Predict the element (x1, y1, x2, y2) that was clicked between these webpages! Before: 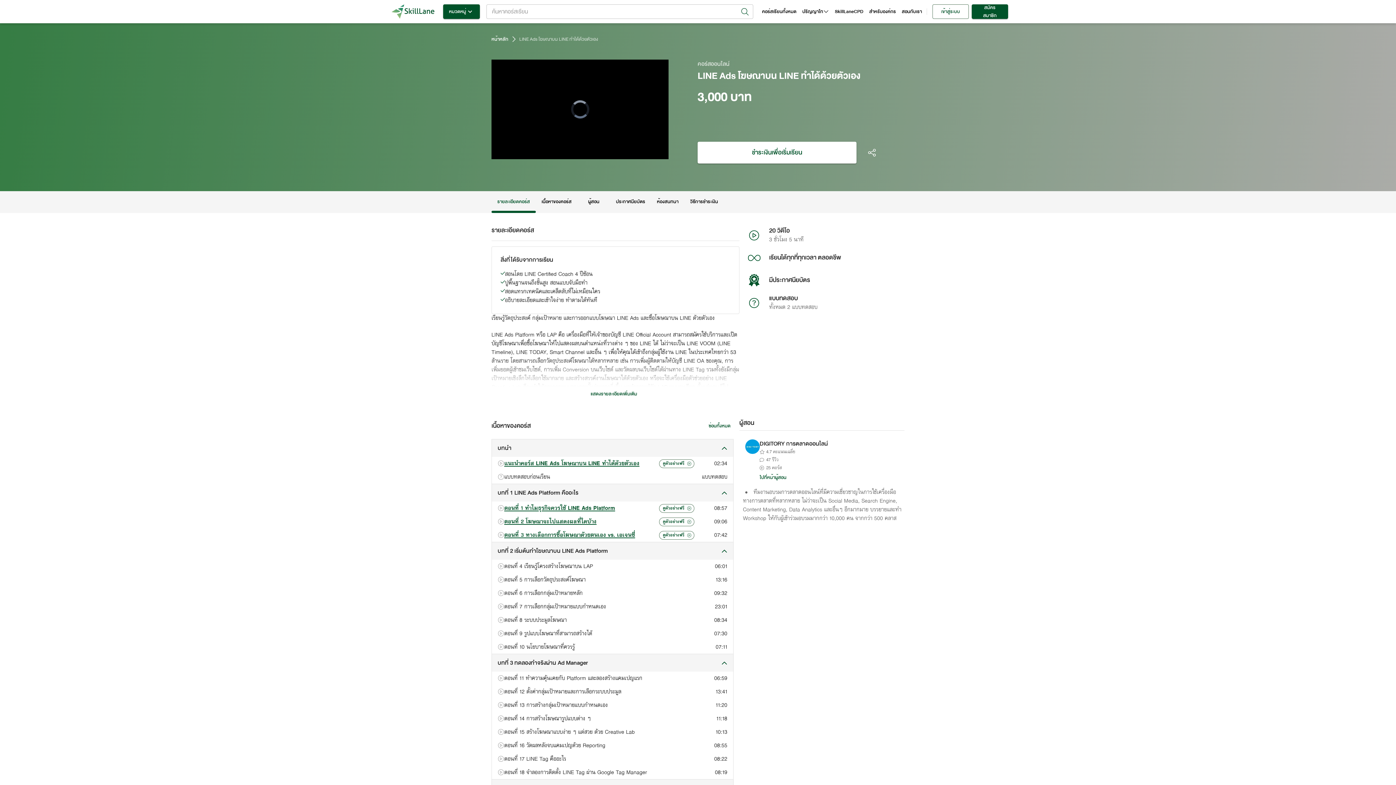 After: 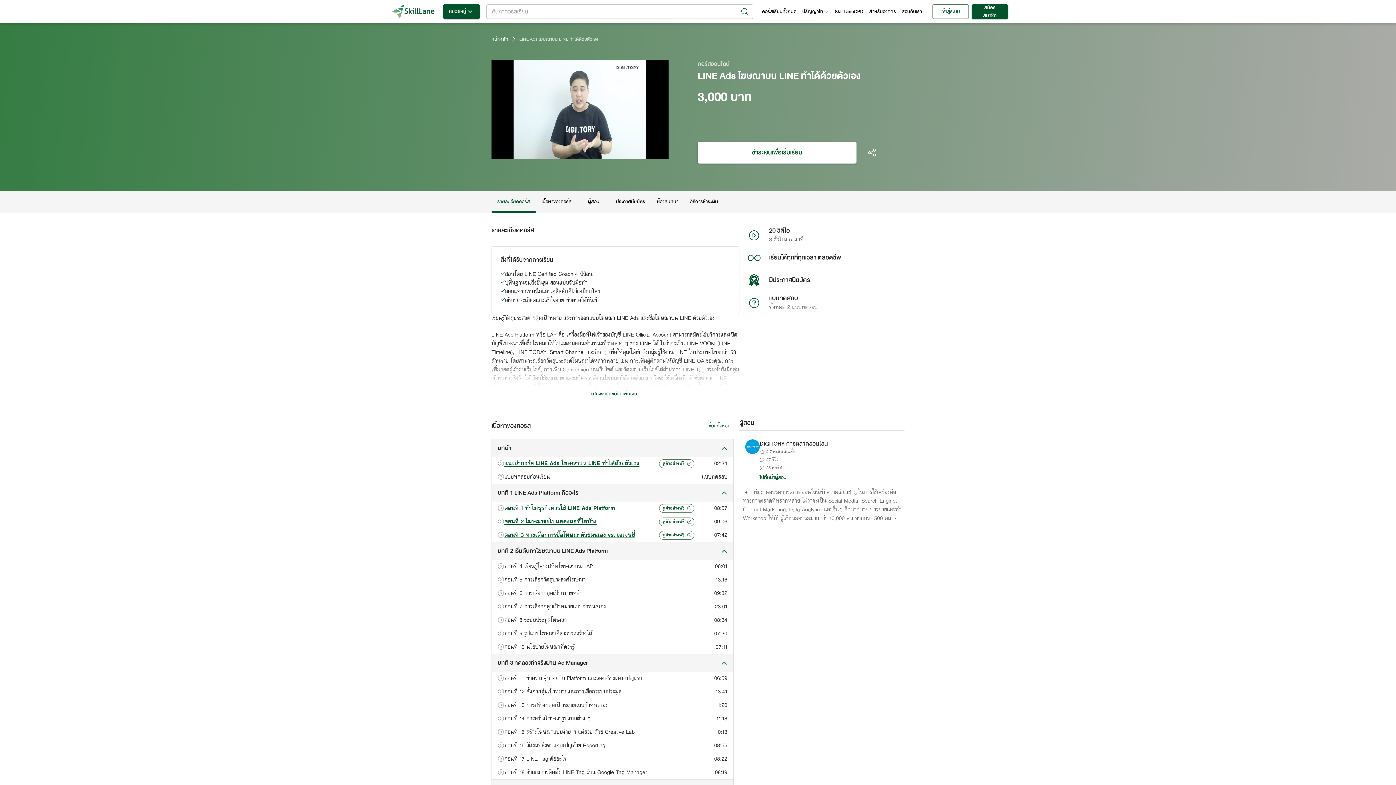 Action: label: รายละเอียดคอร์ส bbox: (491, 191, 535, 212)